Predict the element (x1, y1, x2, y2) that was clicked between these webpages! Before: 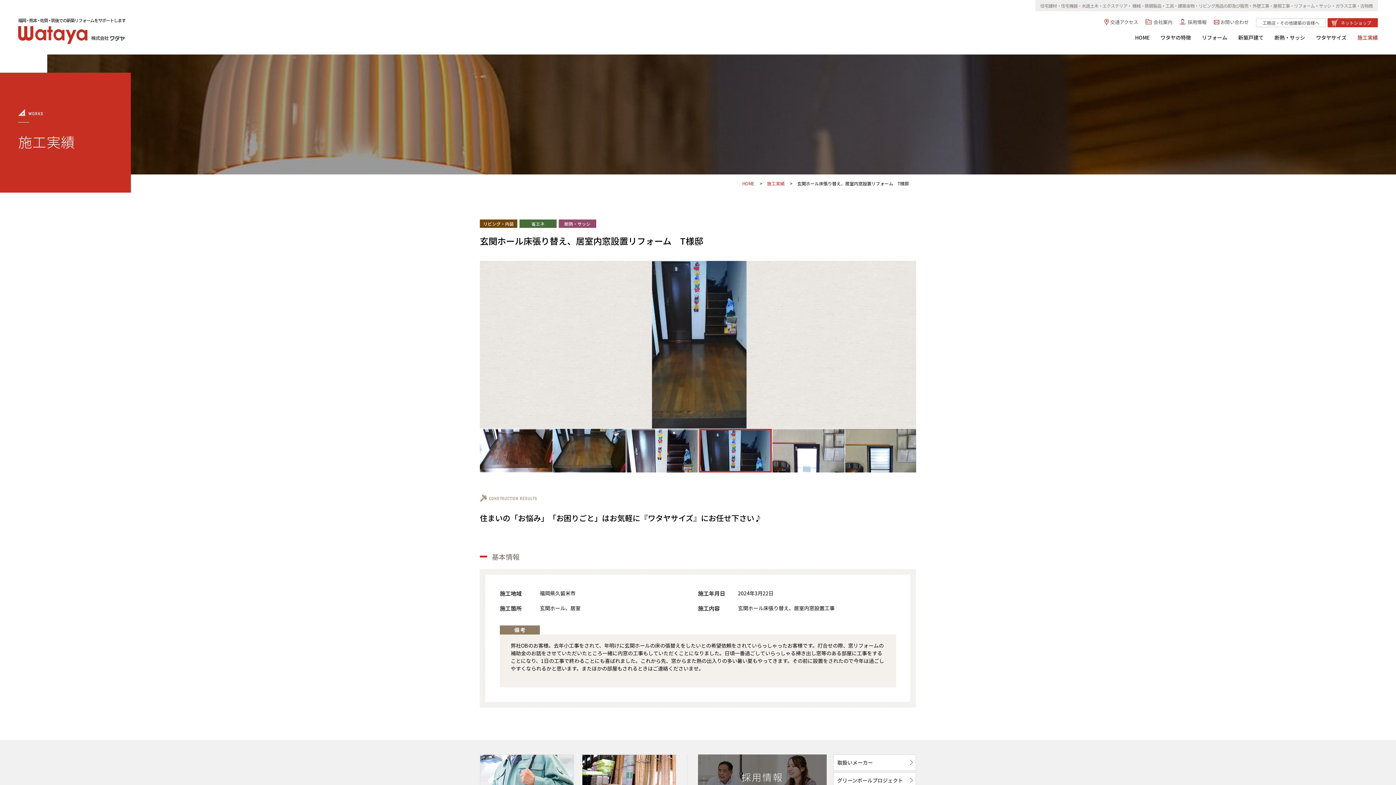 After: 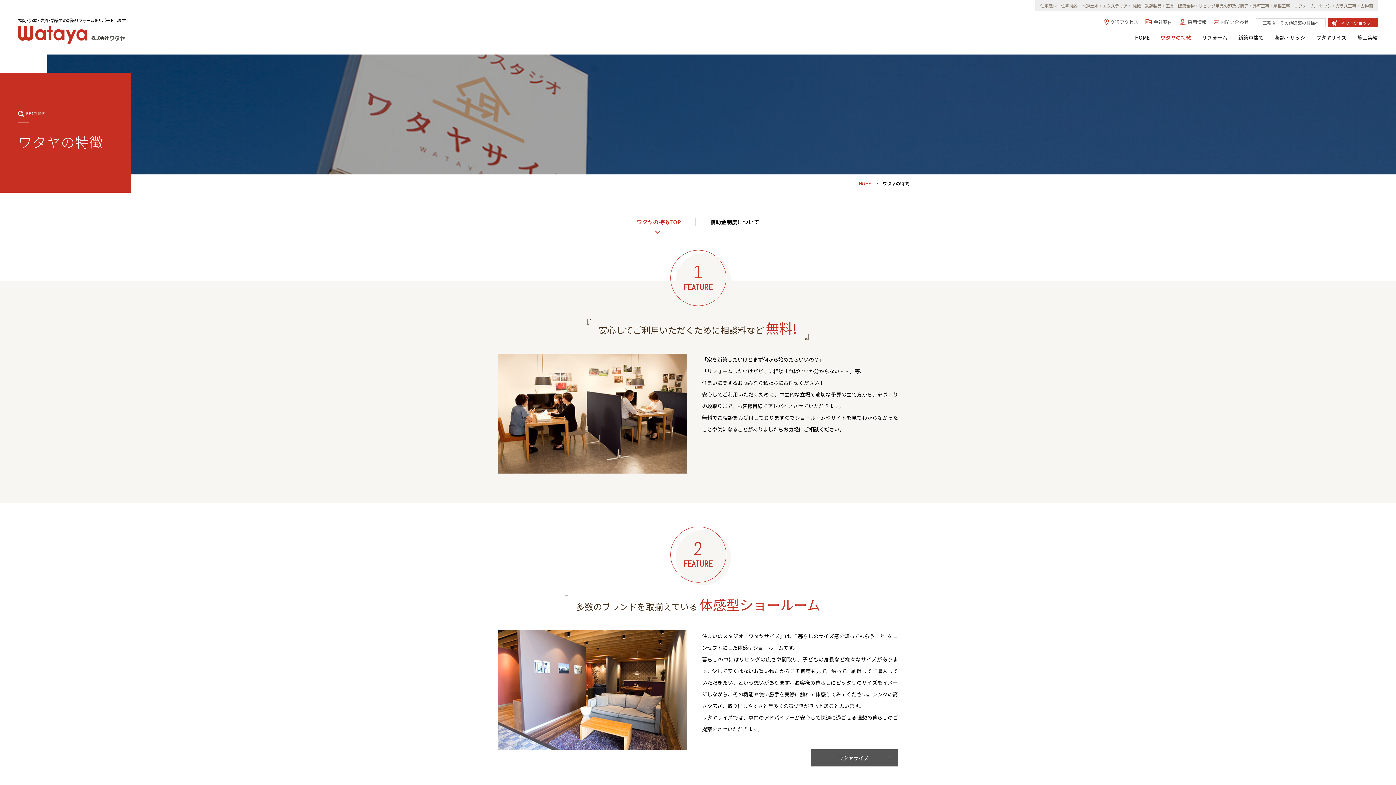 Action: bbox: (1155, 33, 1196, 41) label: ワタヤの特徴